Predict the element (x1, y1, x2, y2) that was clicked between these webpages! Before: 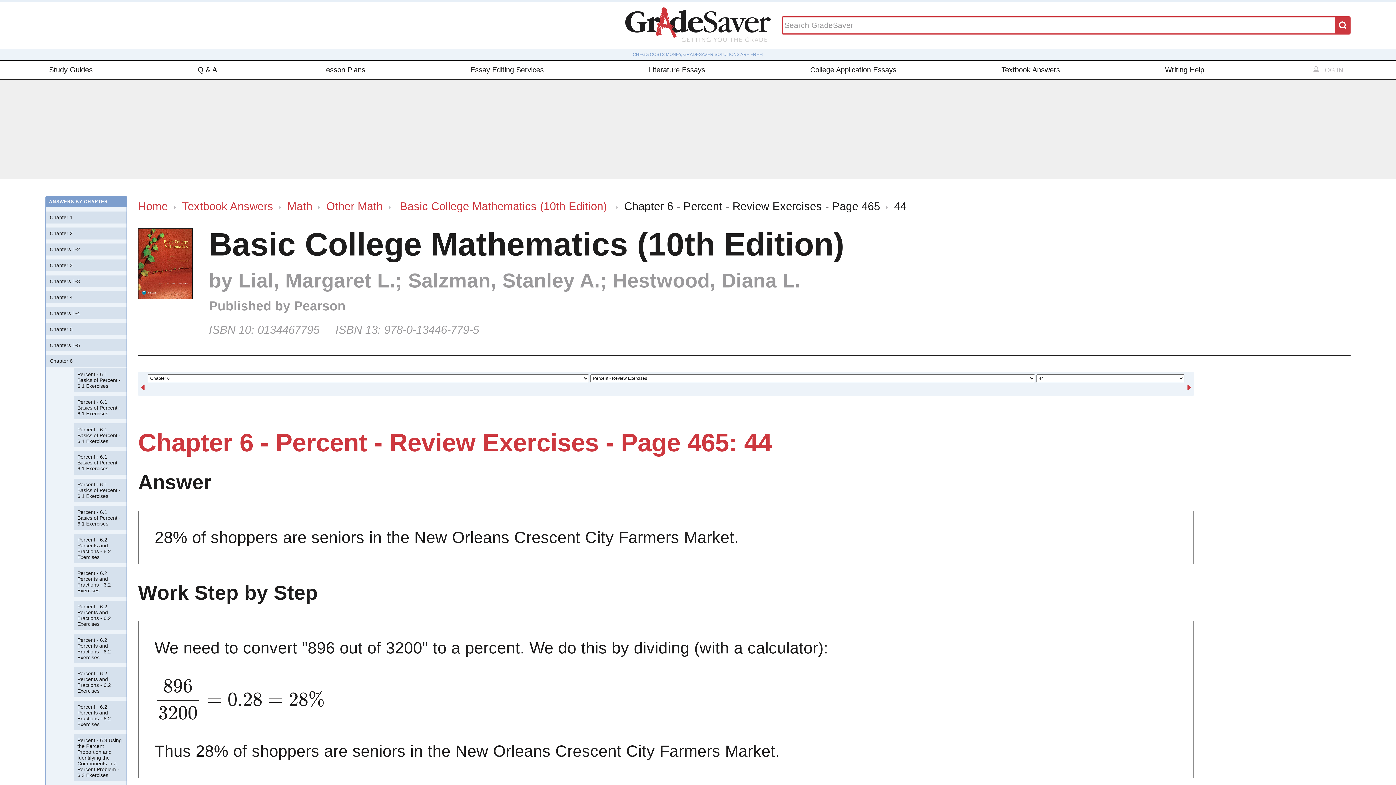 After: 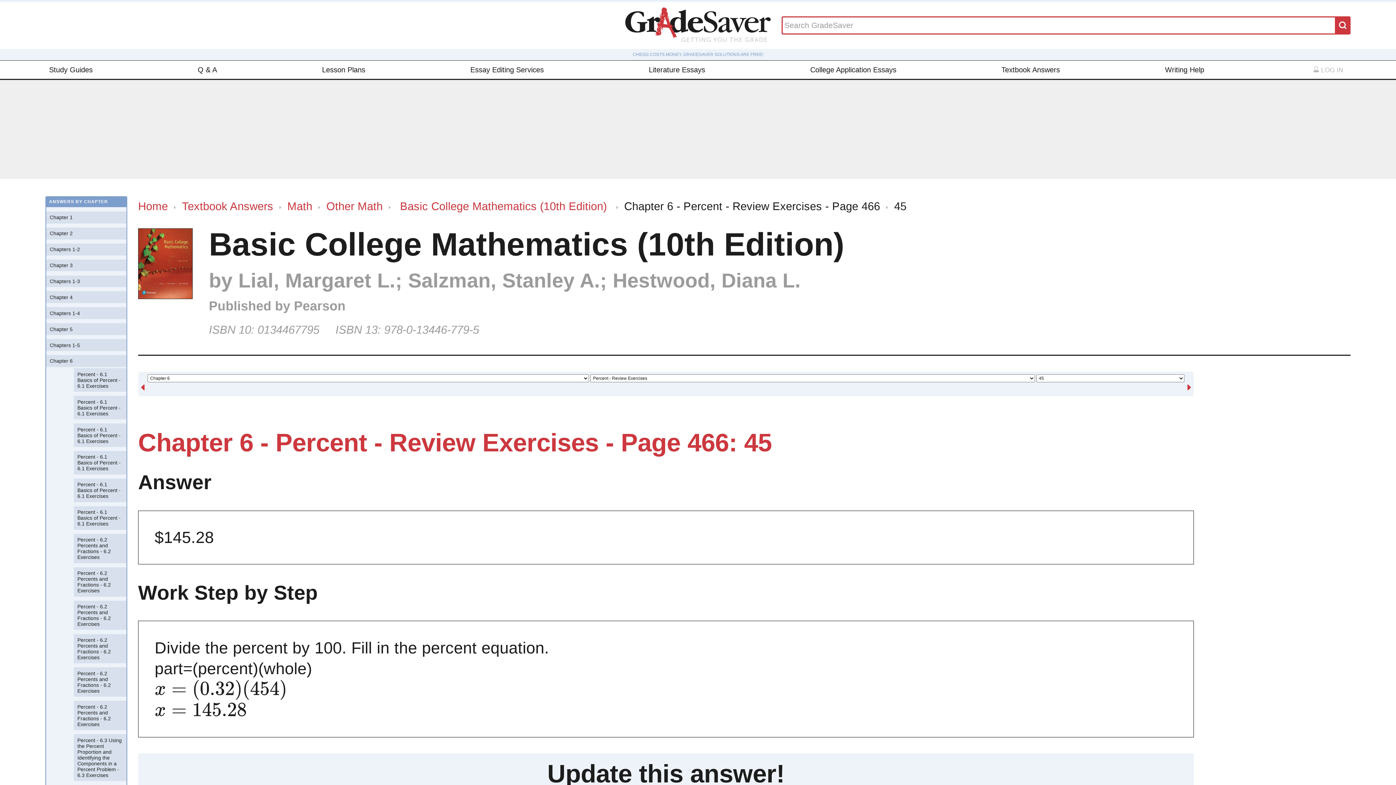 Action: bbox: (1186, 374, 1192, 395)